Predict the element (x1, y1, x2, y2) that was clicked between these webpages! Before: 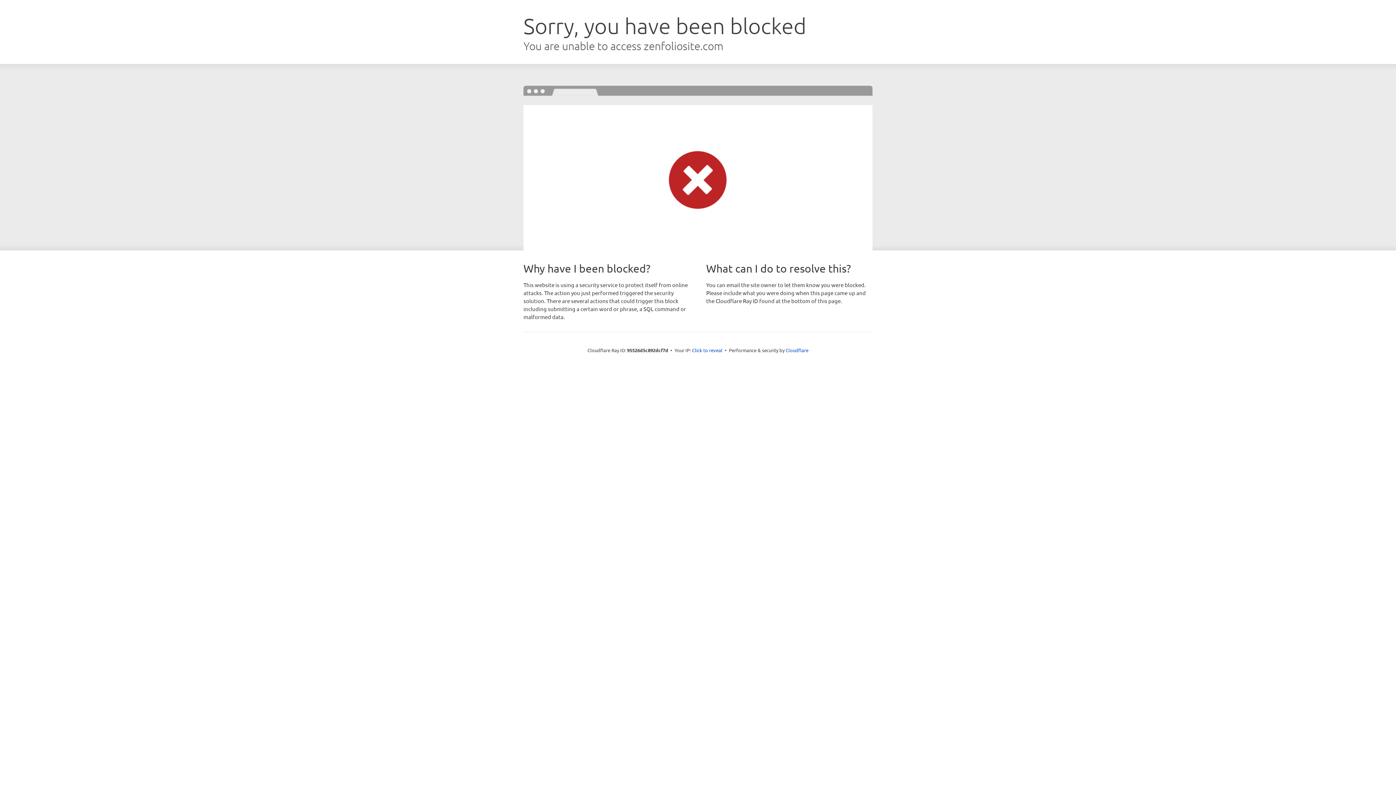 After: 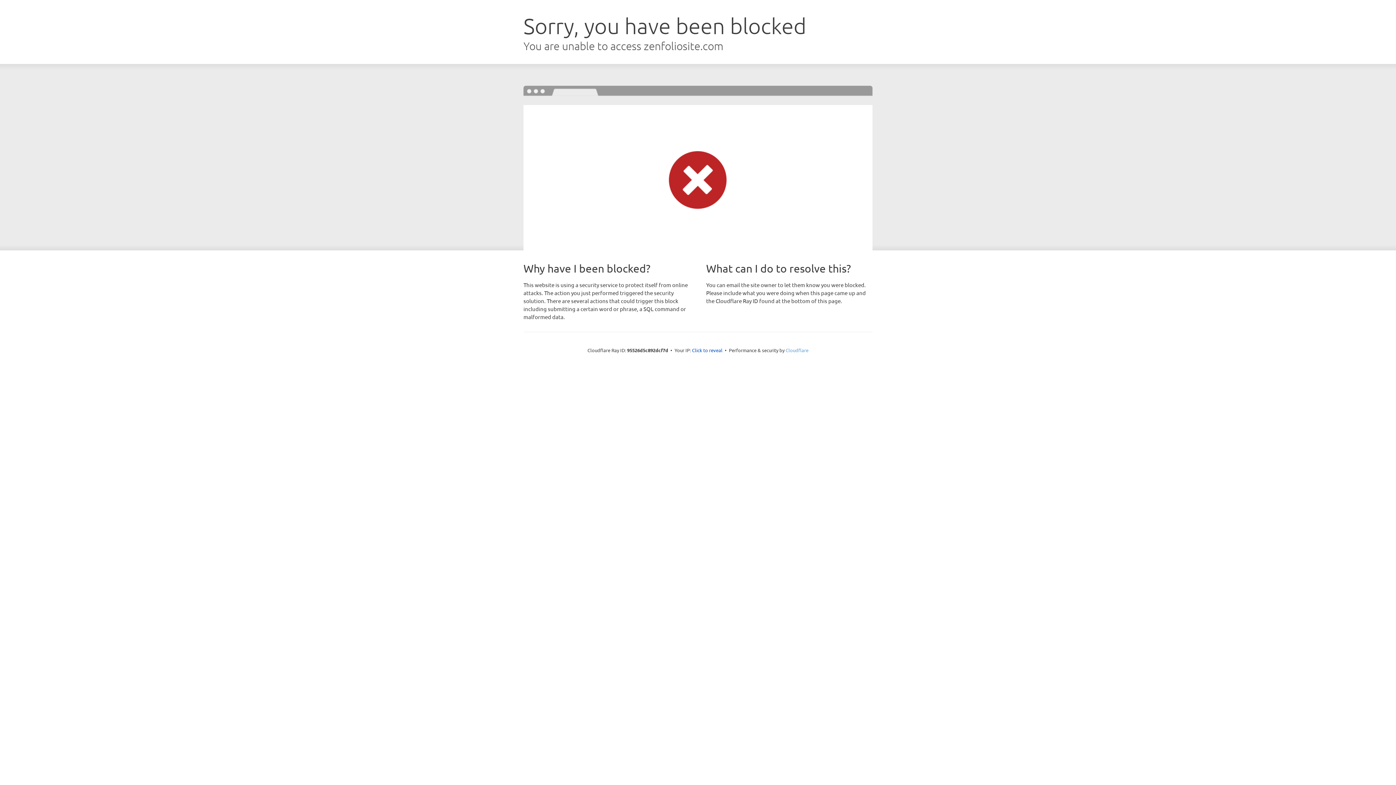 Action: label: Cloudflare bbox: (785, 347, 808, 353)